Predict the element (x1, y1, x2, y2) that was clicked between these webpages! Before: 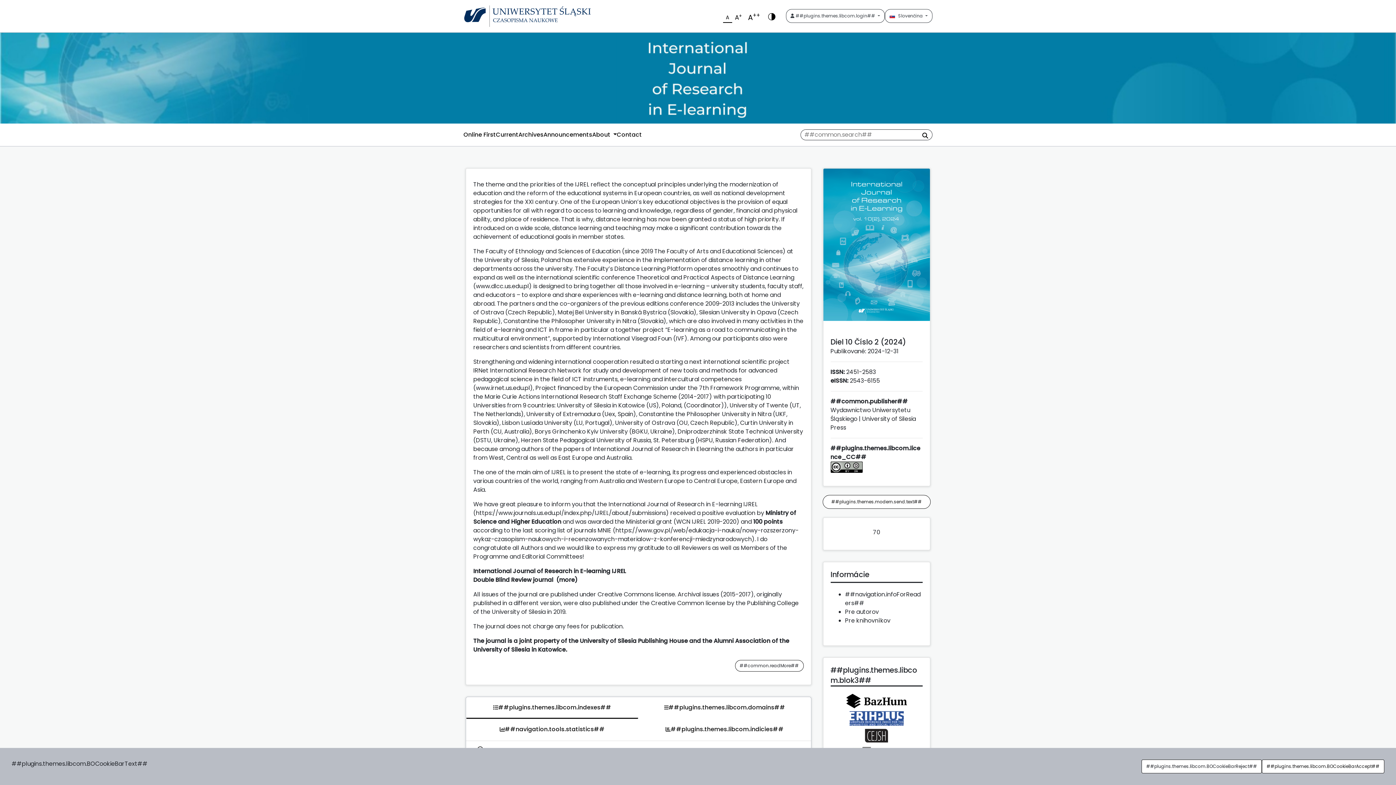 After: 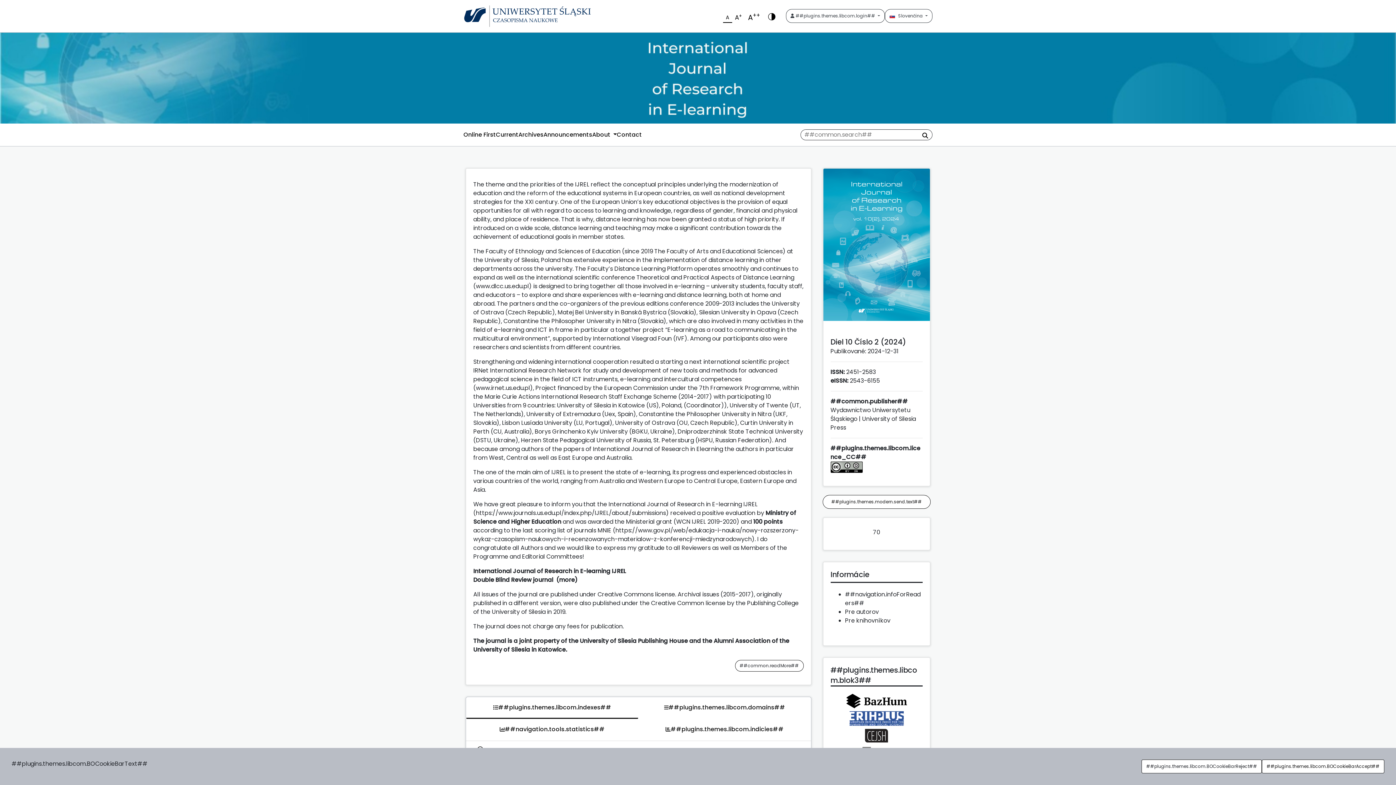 Action: bbox: (0, 32, 1396, 123)